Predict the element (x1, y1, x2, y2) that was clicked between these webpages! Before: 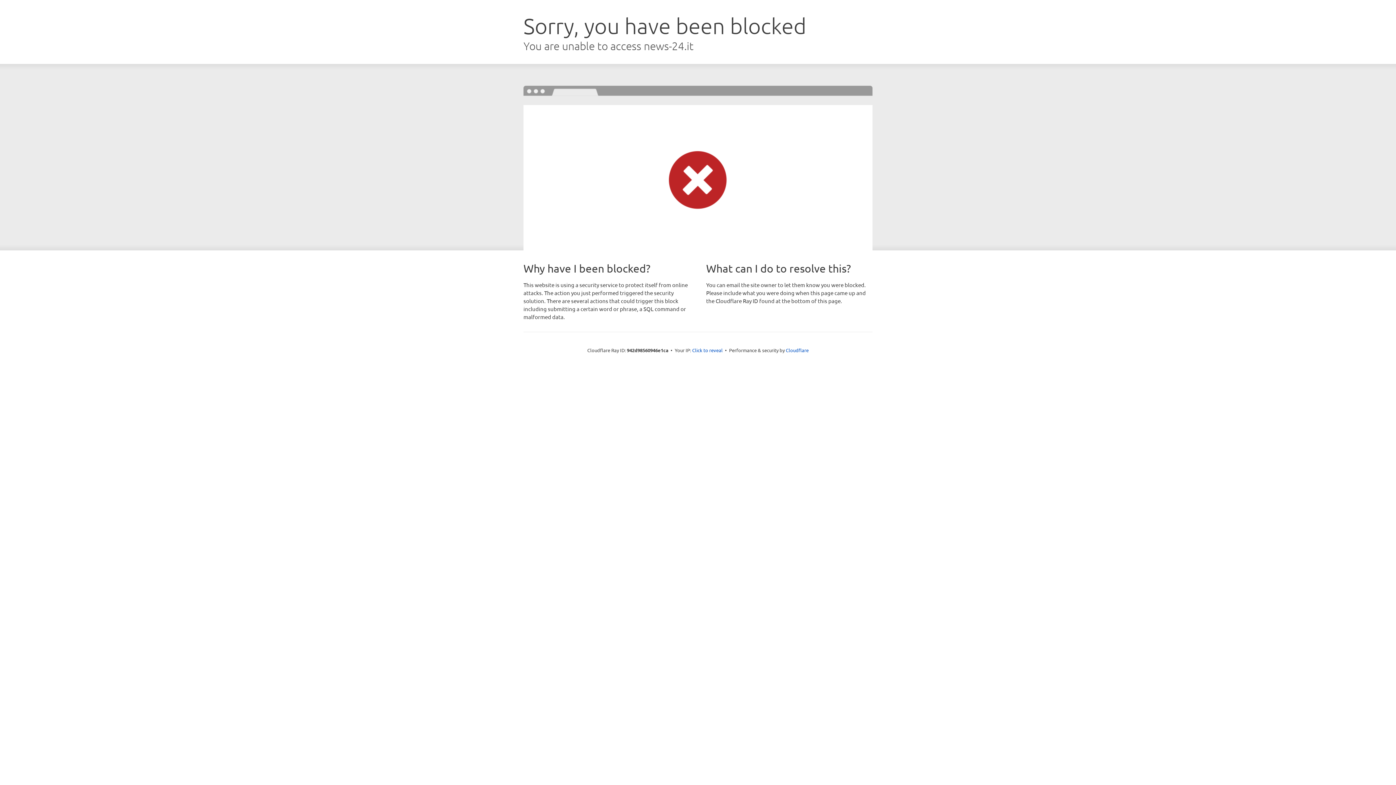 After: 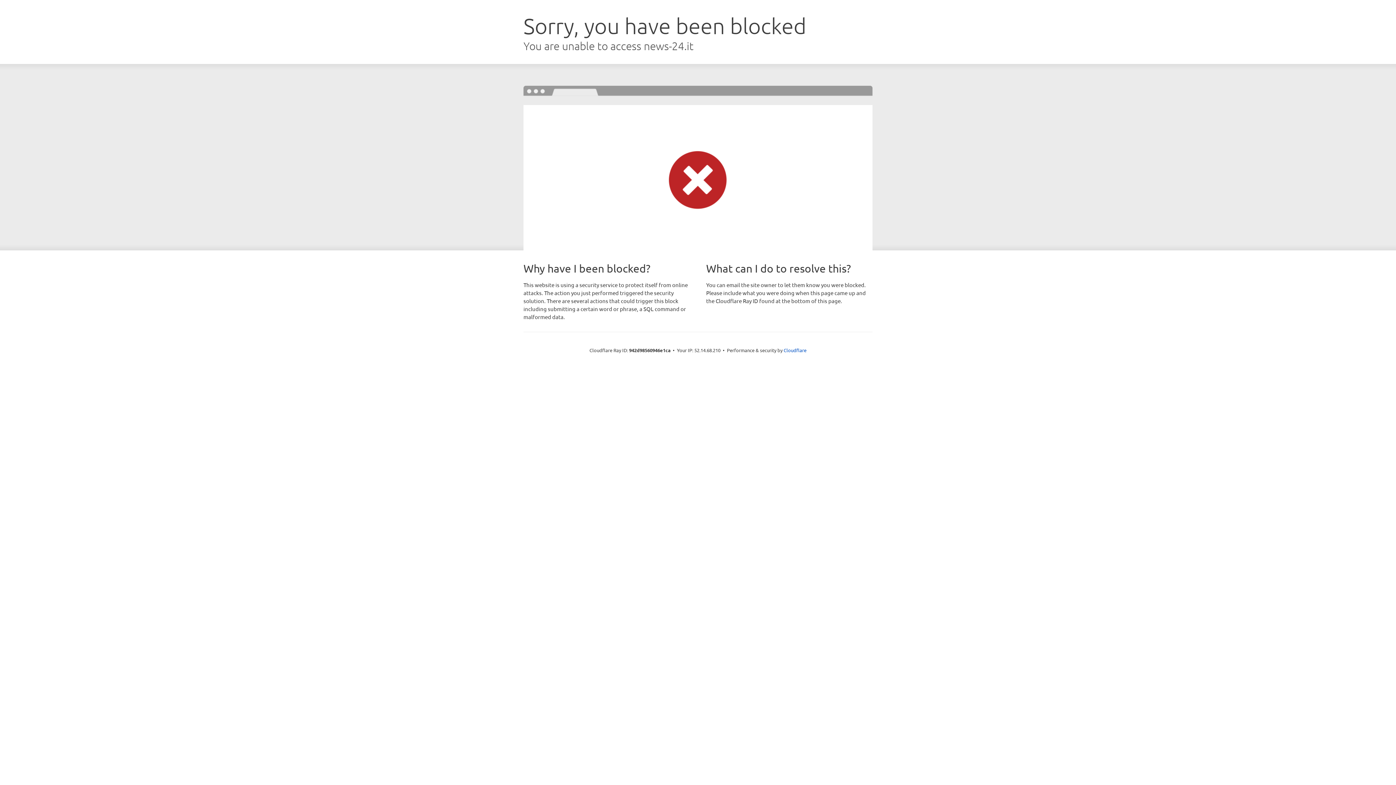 Action: bbox: (692, 346, 722, 353) label: Click to reveal